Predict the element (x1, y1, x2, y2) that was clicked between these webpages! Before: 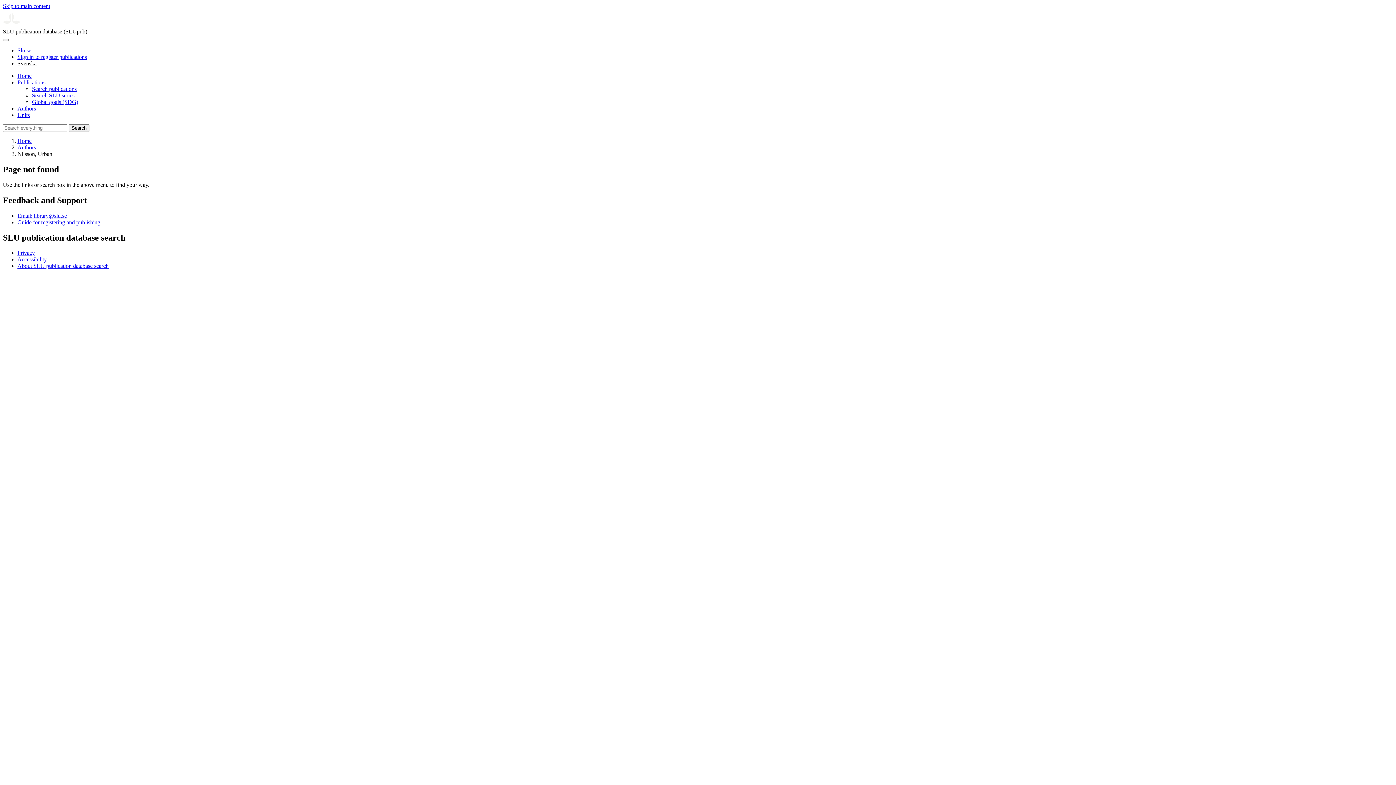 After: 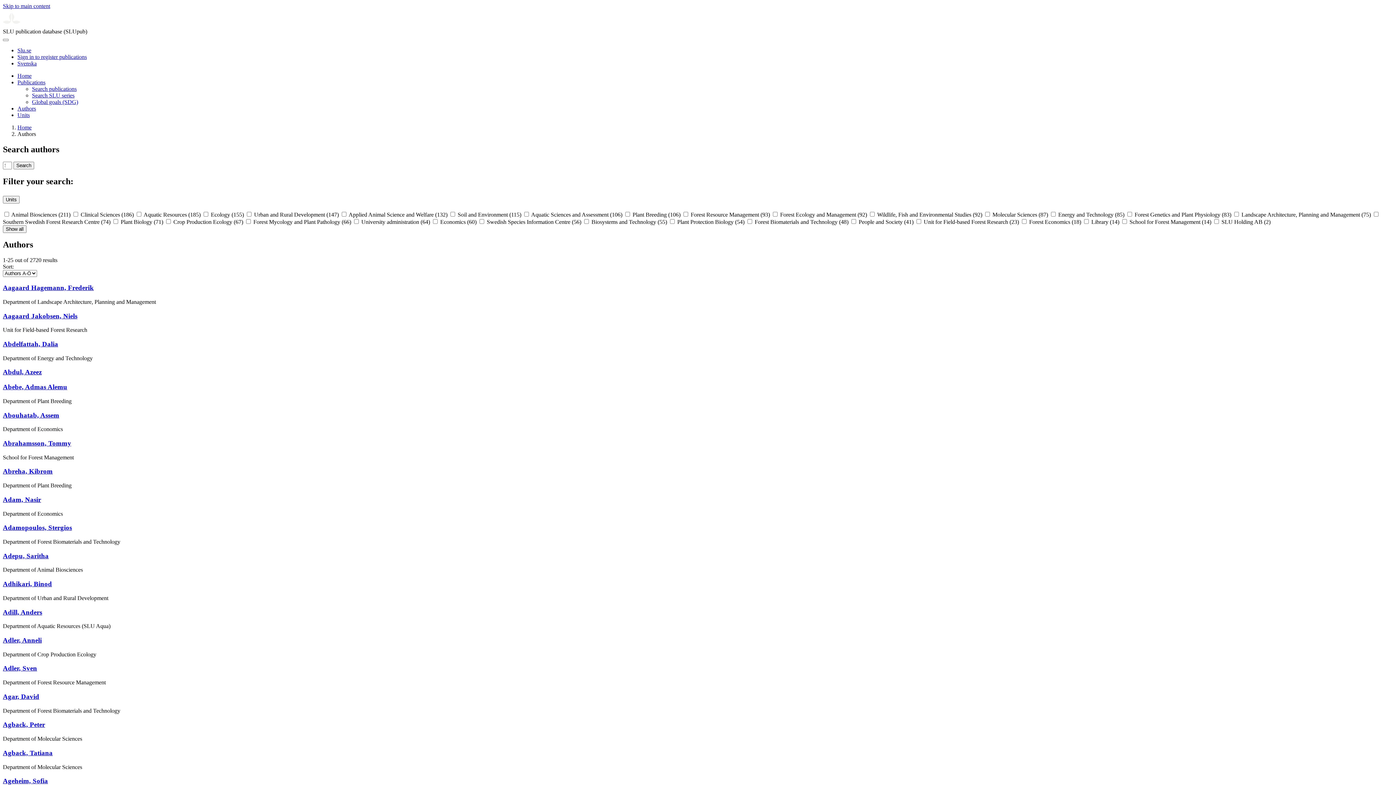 Action: label: Authors bbox: (17, 105, 36, 111)